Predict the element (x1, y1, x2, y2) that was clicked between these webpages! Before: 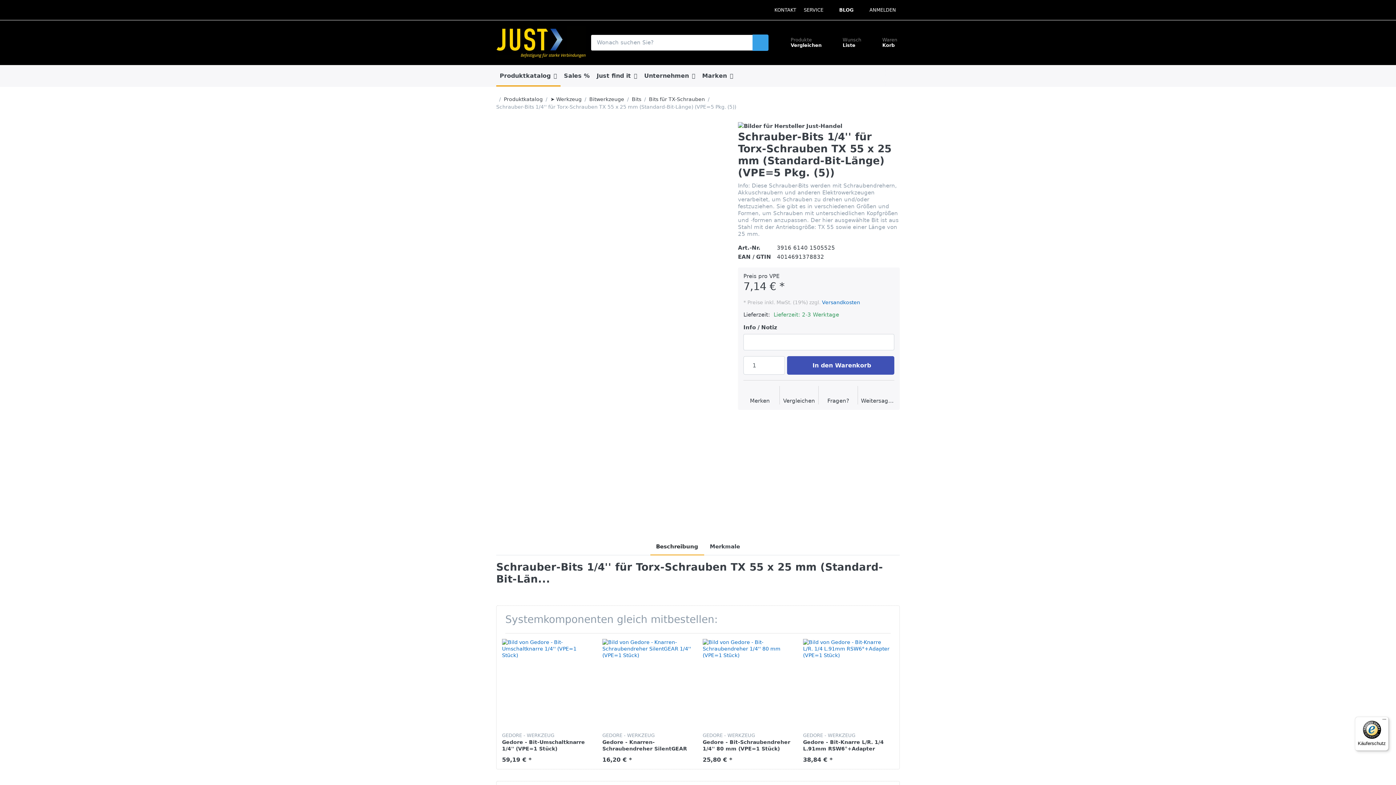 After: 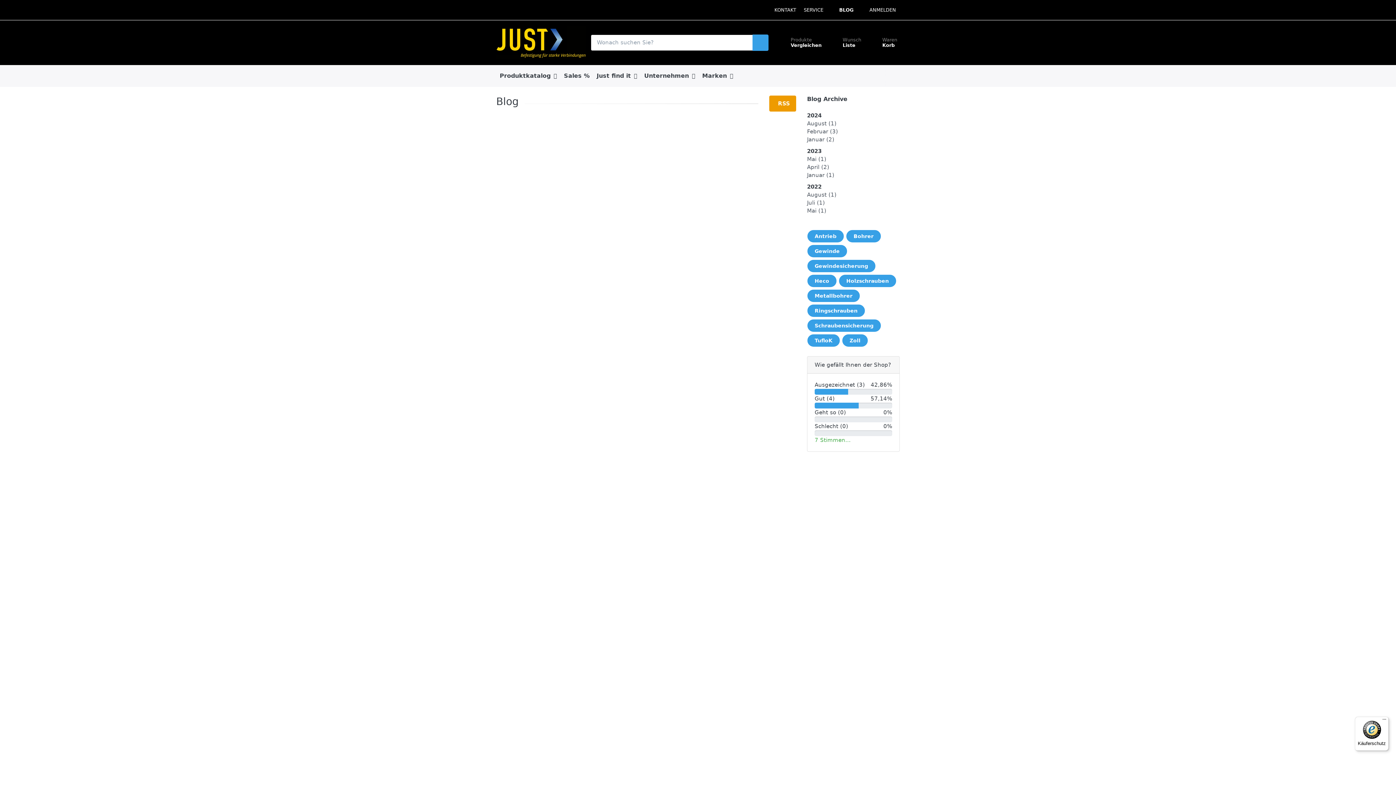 Action: label: BLOG bbox: (835, 0, 857, 19)